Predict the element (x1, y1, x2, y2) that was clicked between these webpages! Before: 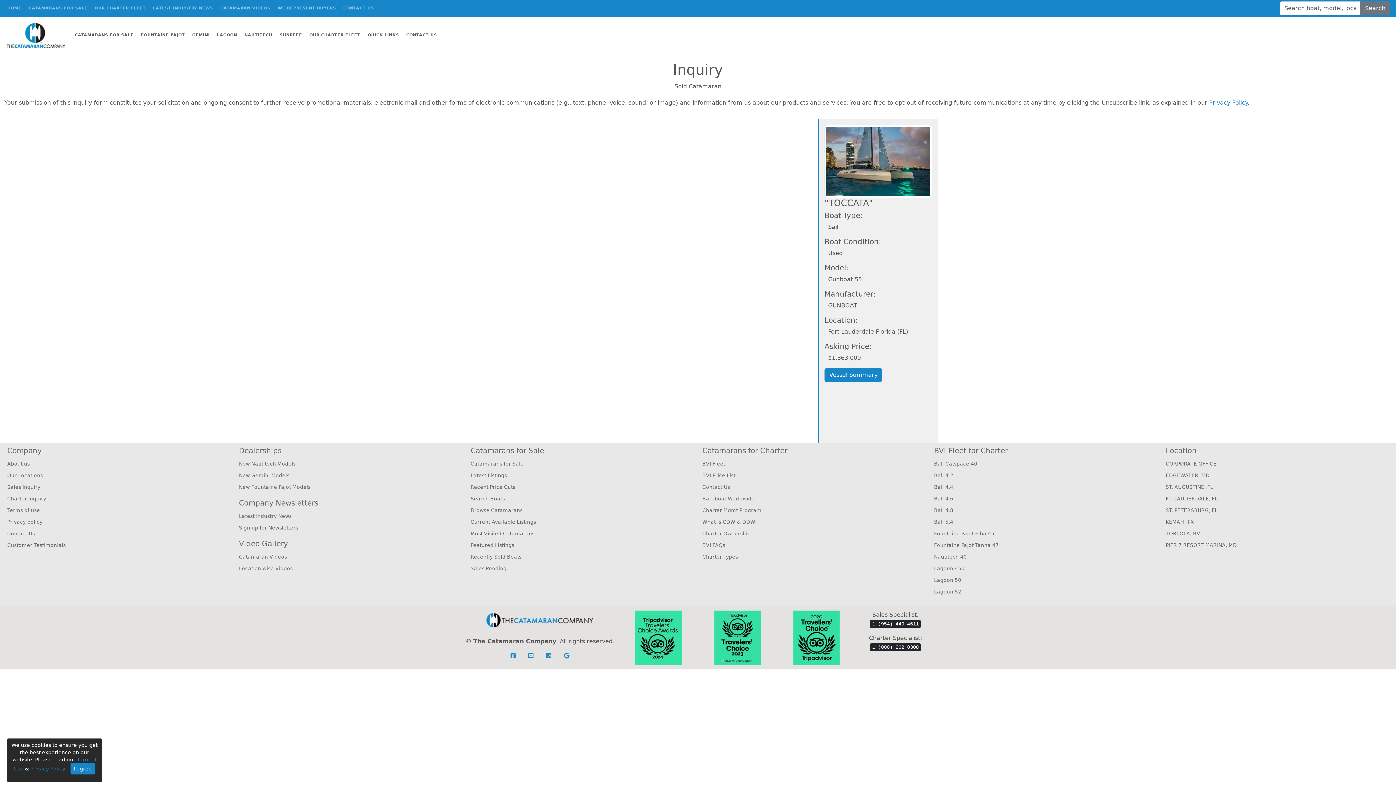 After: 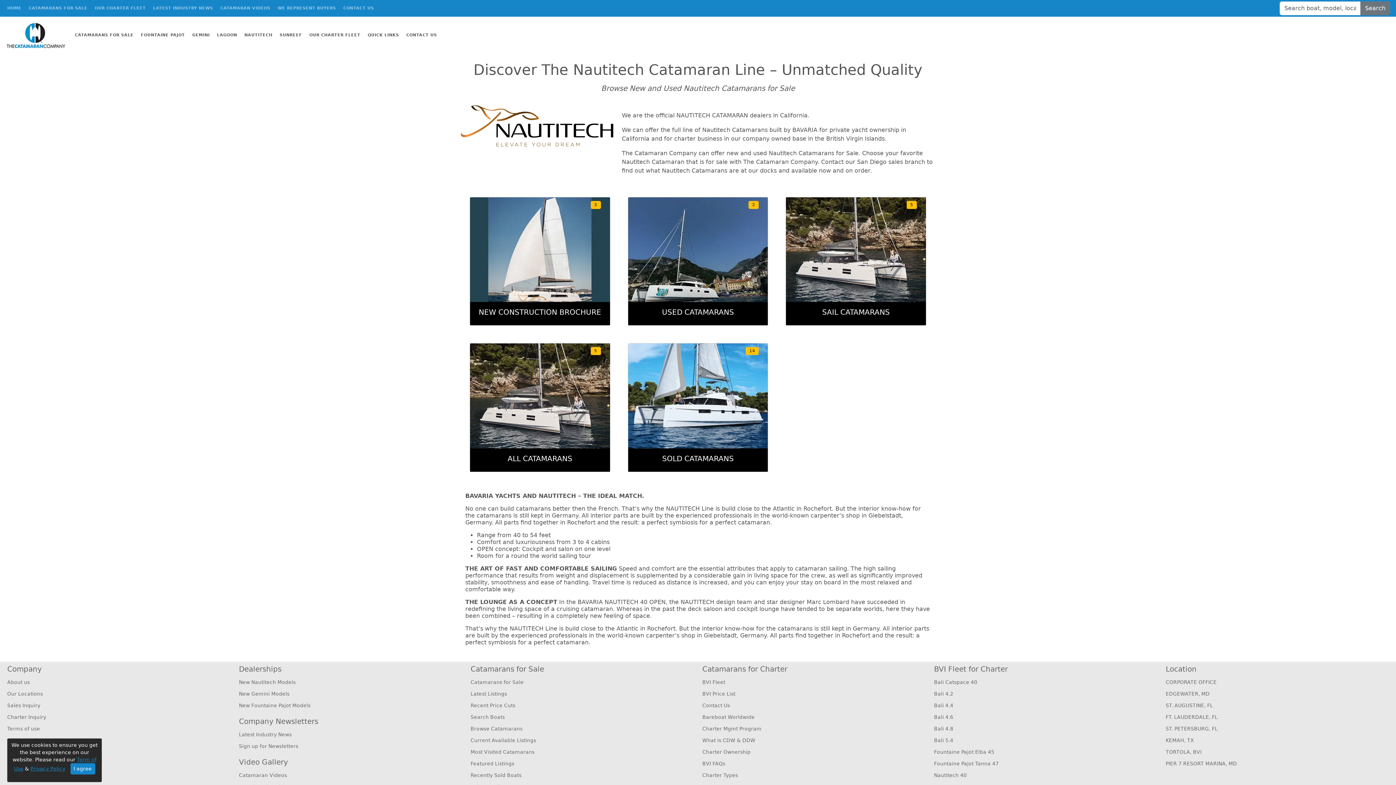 Action: bbox: (241, 29, 275, 41) label: NAUTITECH